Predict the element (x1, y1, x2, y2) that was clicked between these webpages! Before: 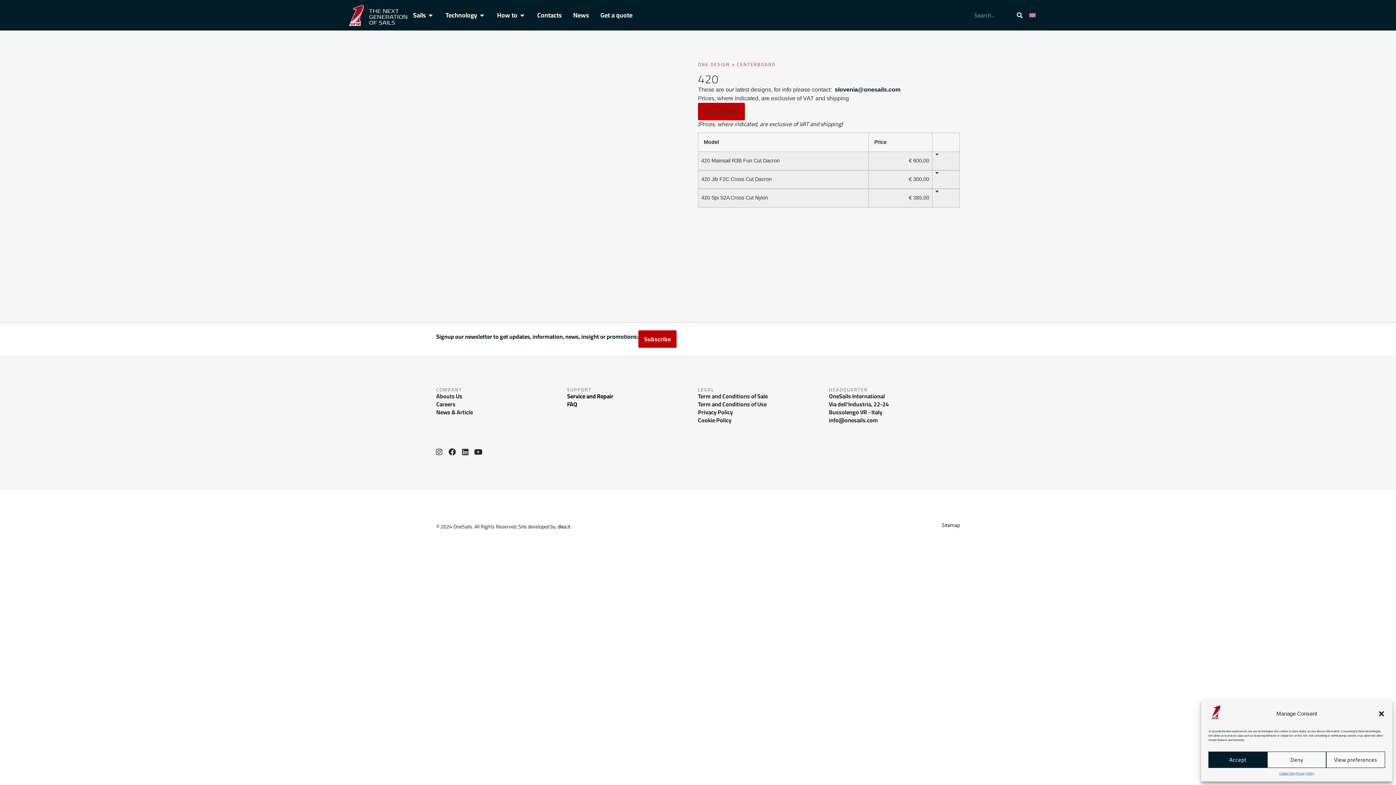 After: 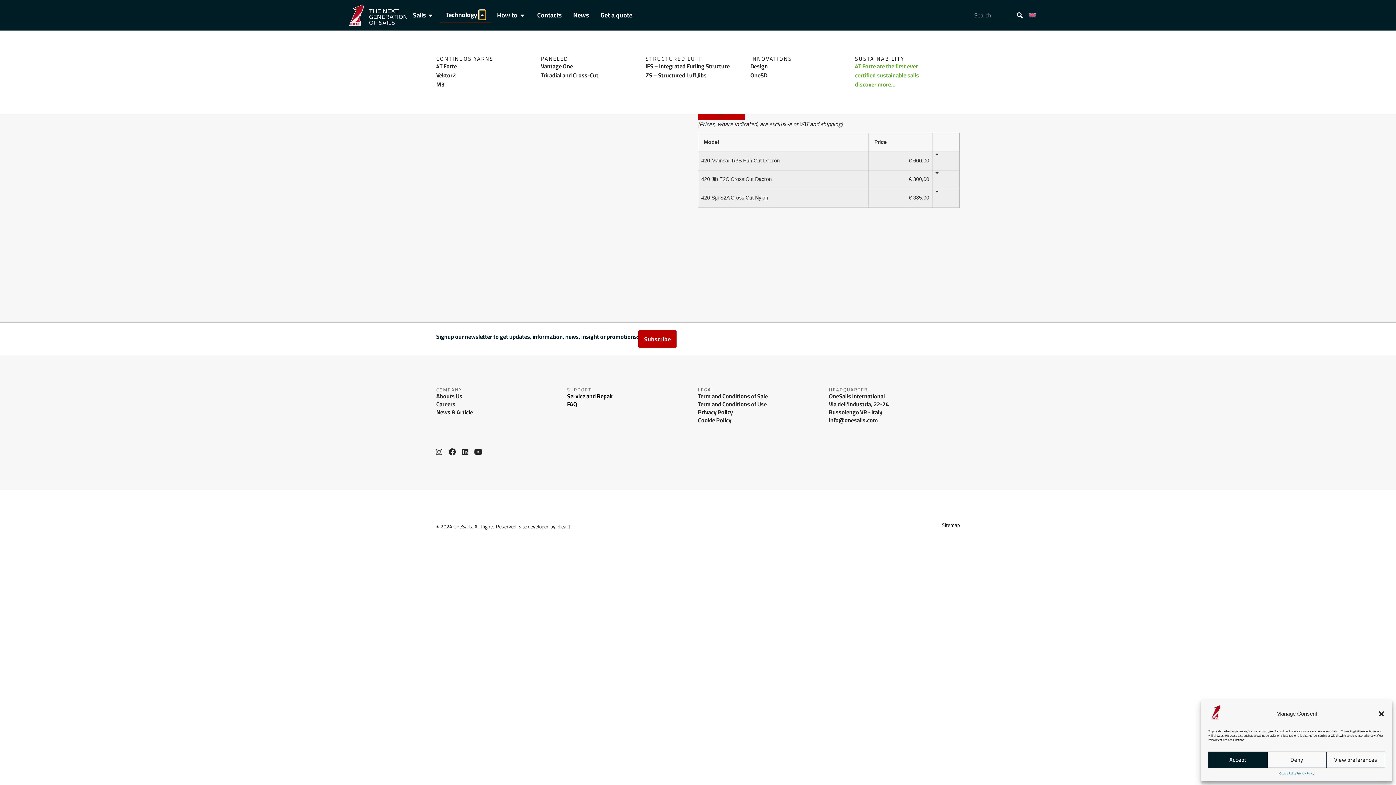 Action: label: Open Technology bbox: (479, 10, 485, 20)